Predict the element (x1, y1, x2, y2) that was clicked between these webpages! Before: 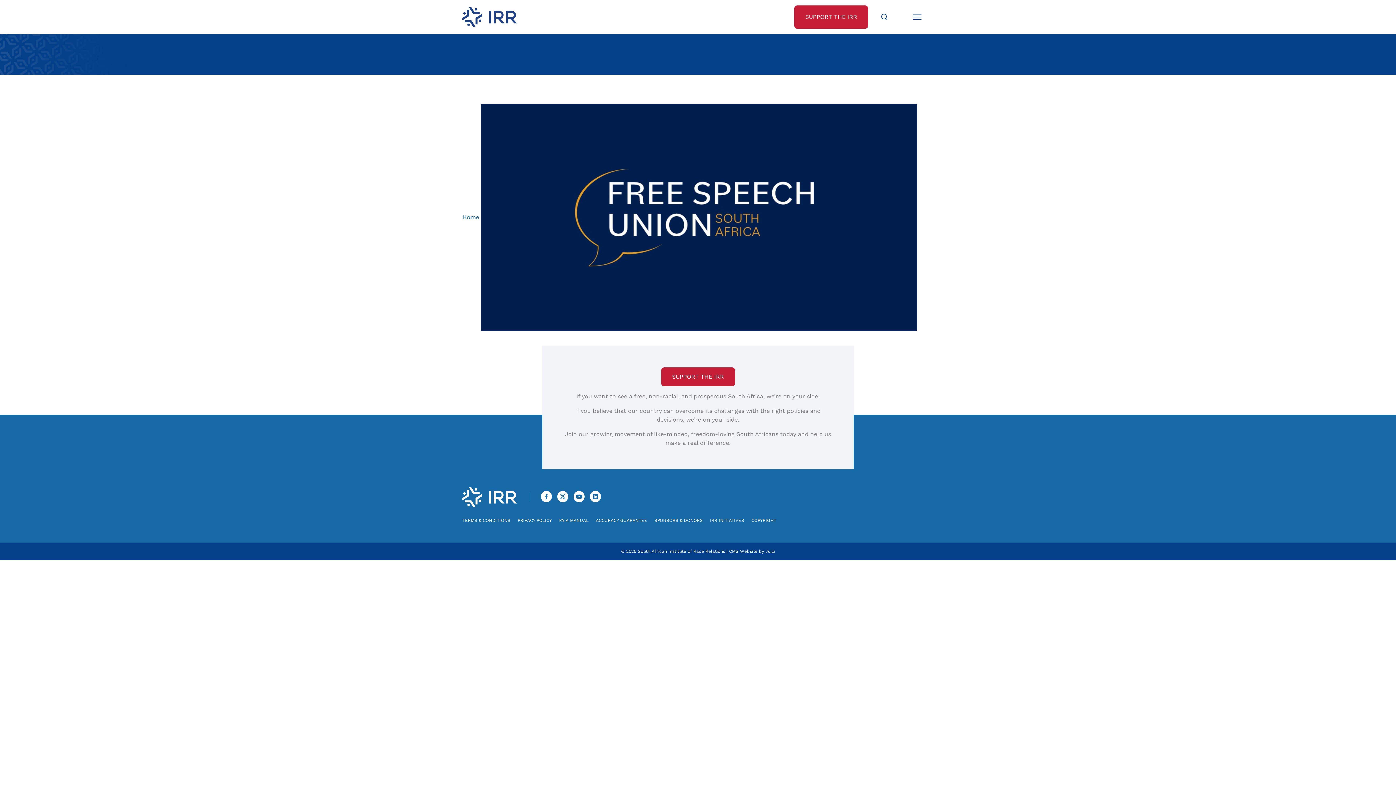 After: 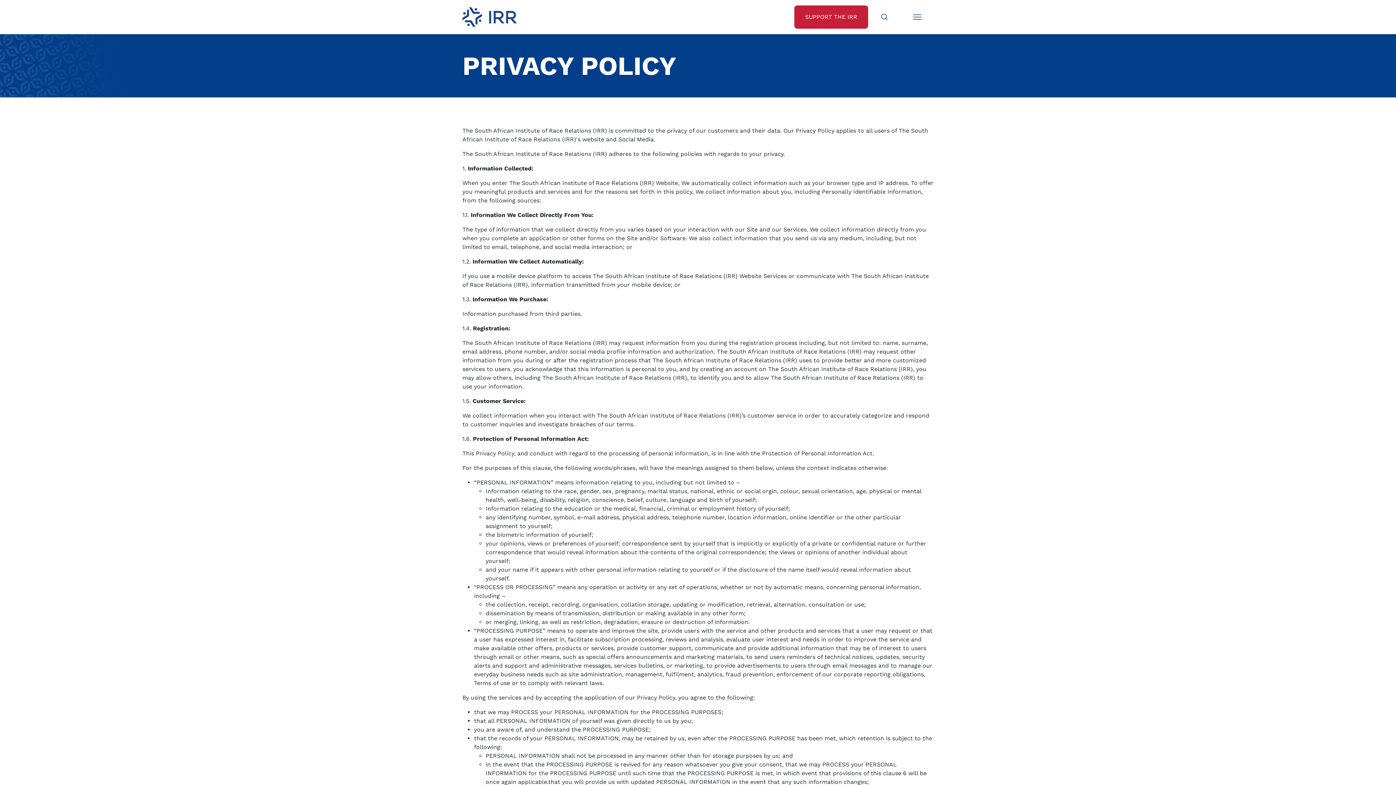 Action: bbox: (517, 517, 552, 524) label: PRIVACY POLICY